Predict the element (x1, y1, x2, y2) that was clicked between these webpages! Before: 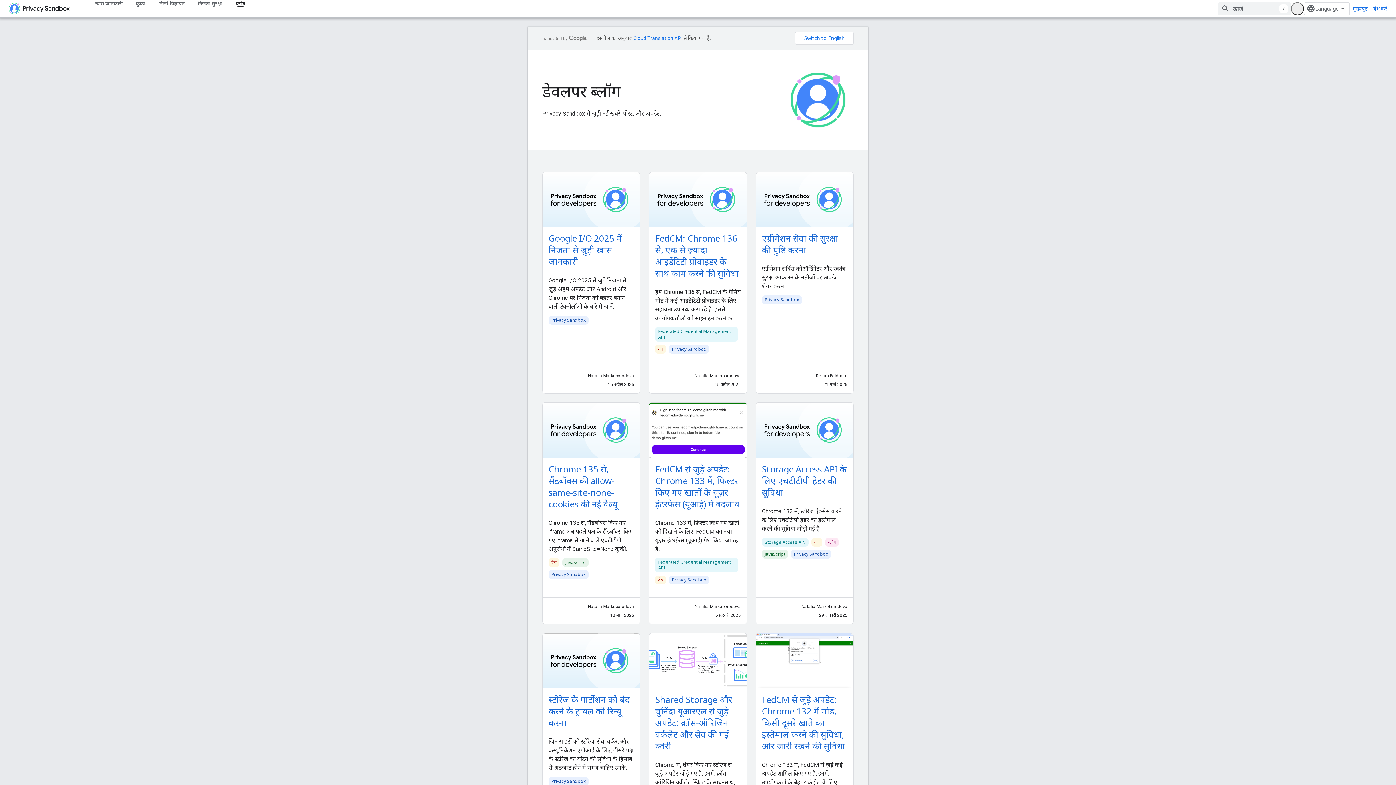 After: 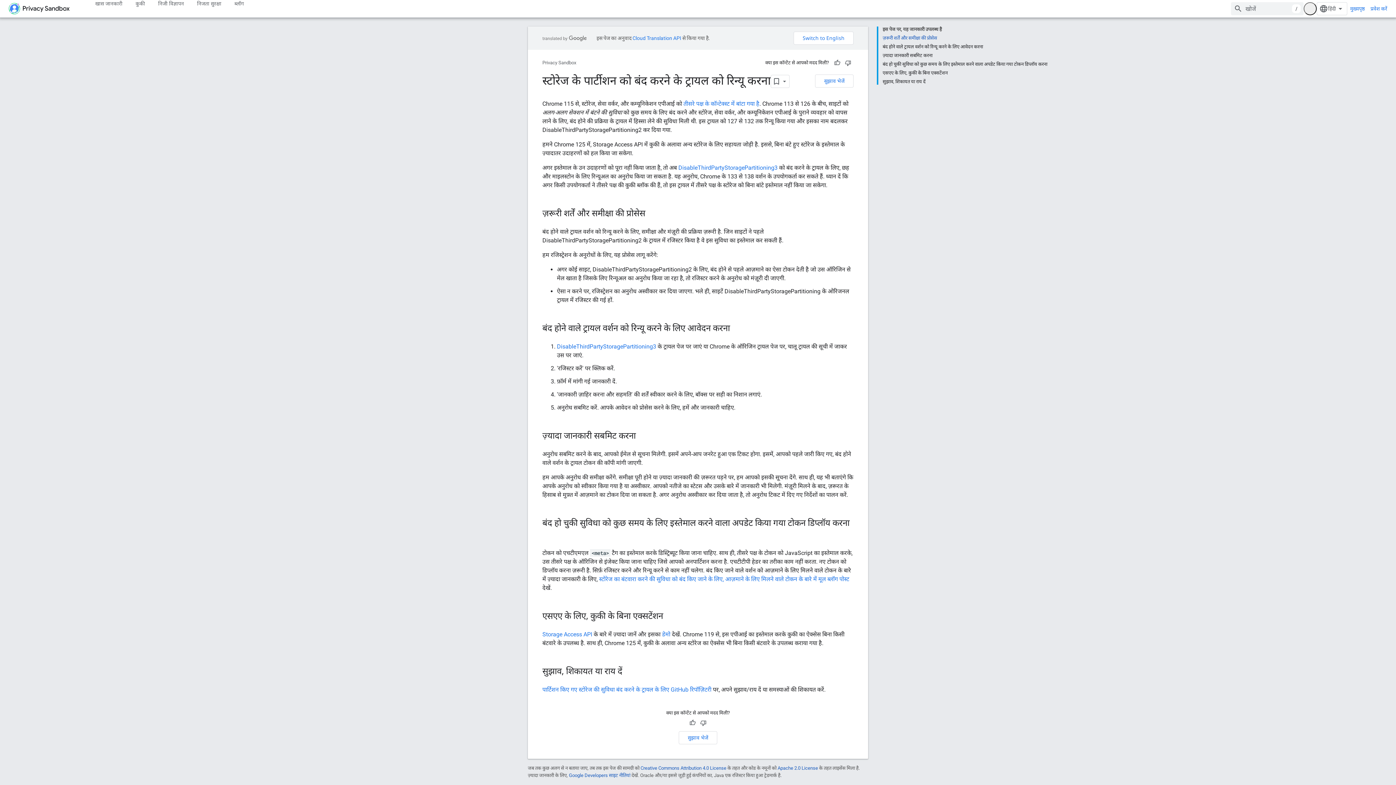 Action: label:  - स्टोरेज के पार्टीशन को बंद करने के ट्रायल को रिन्यू करना bbox: (548, 694, 634, 729)